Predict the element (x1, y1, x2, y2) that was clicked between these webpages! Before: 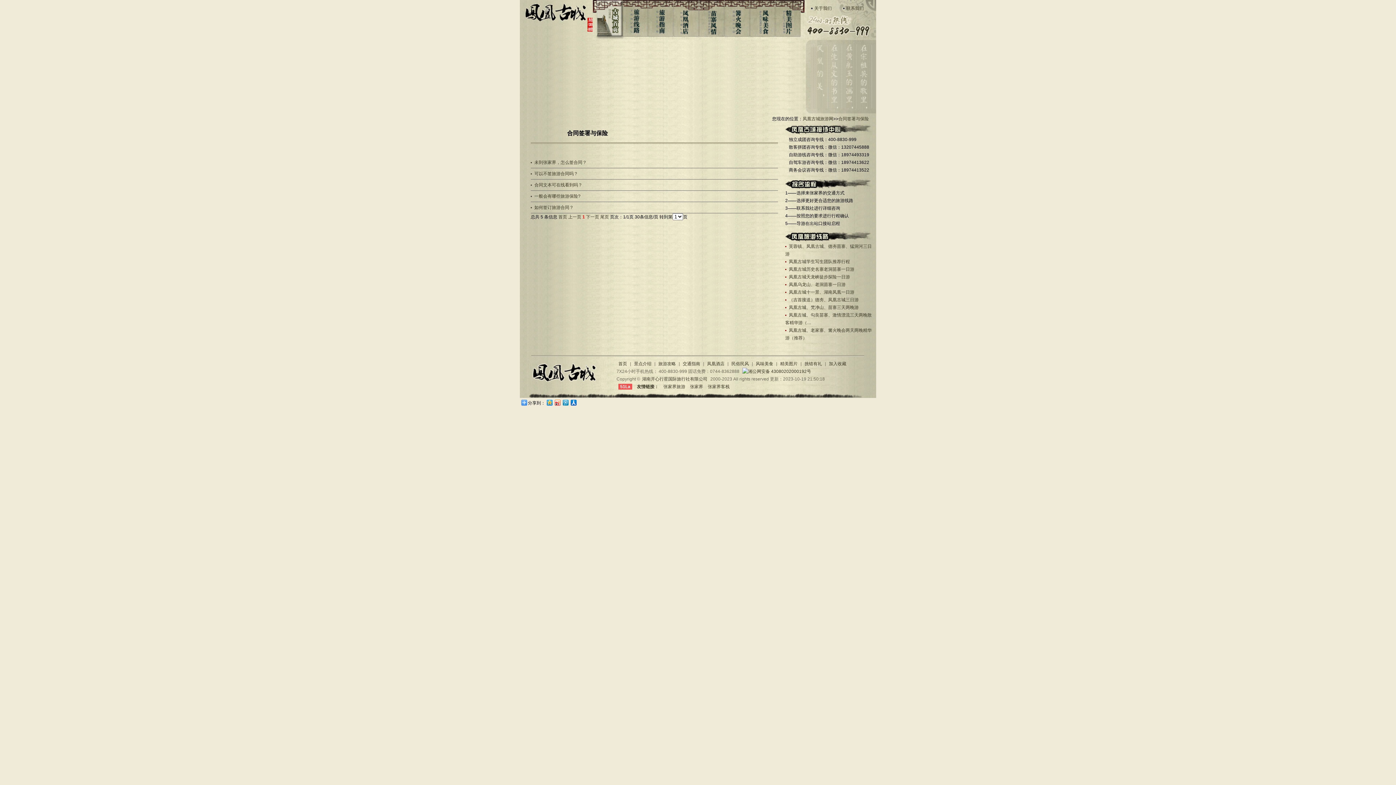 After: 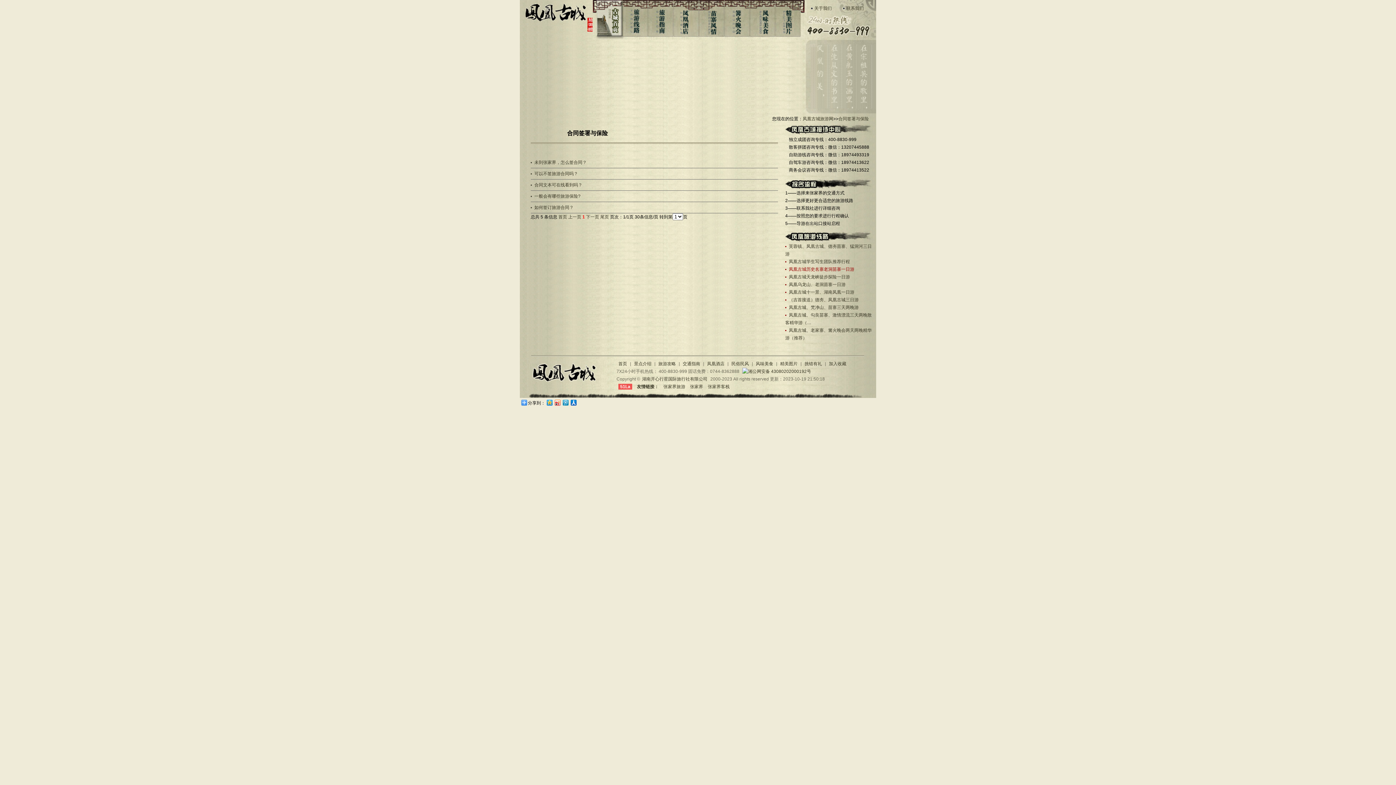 Action: bbox: (785, 266, 854, 272) label: 凤凰古城历史名寨老洞苗寨一日游